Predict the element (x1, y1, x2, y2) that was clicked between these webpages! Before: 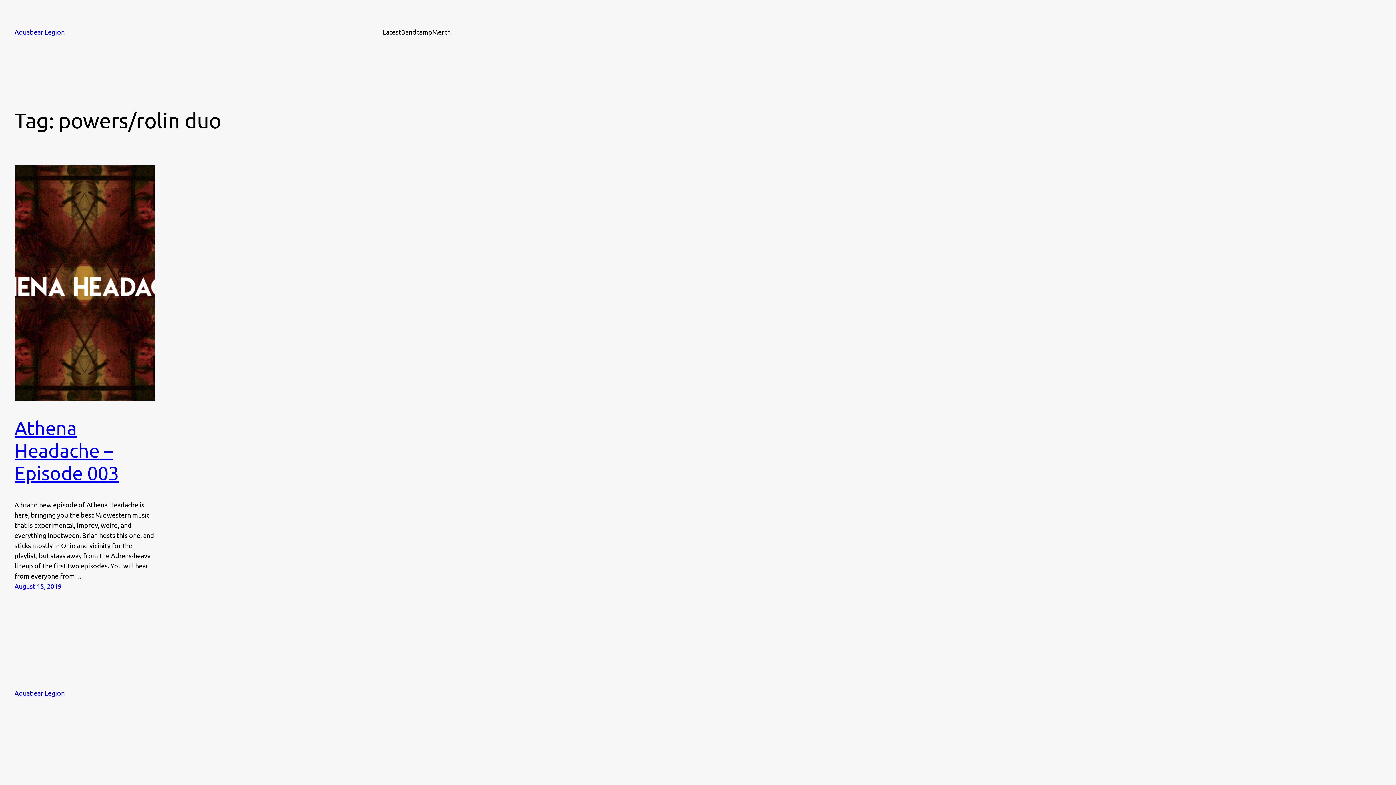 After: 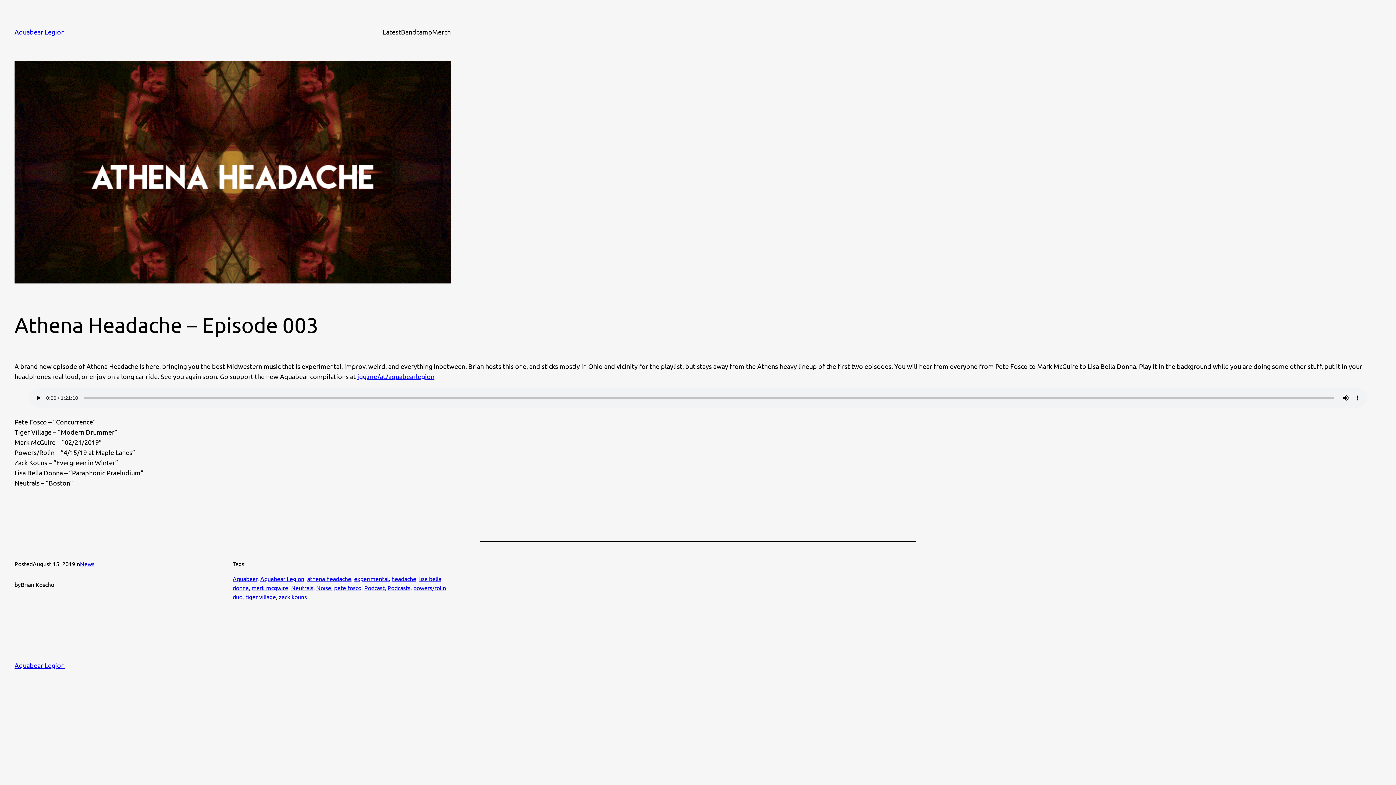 Action: bbox: (14, 165, 154, 401)